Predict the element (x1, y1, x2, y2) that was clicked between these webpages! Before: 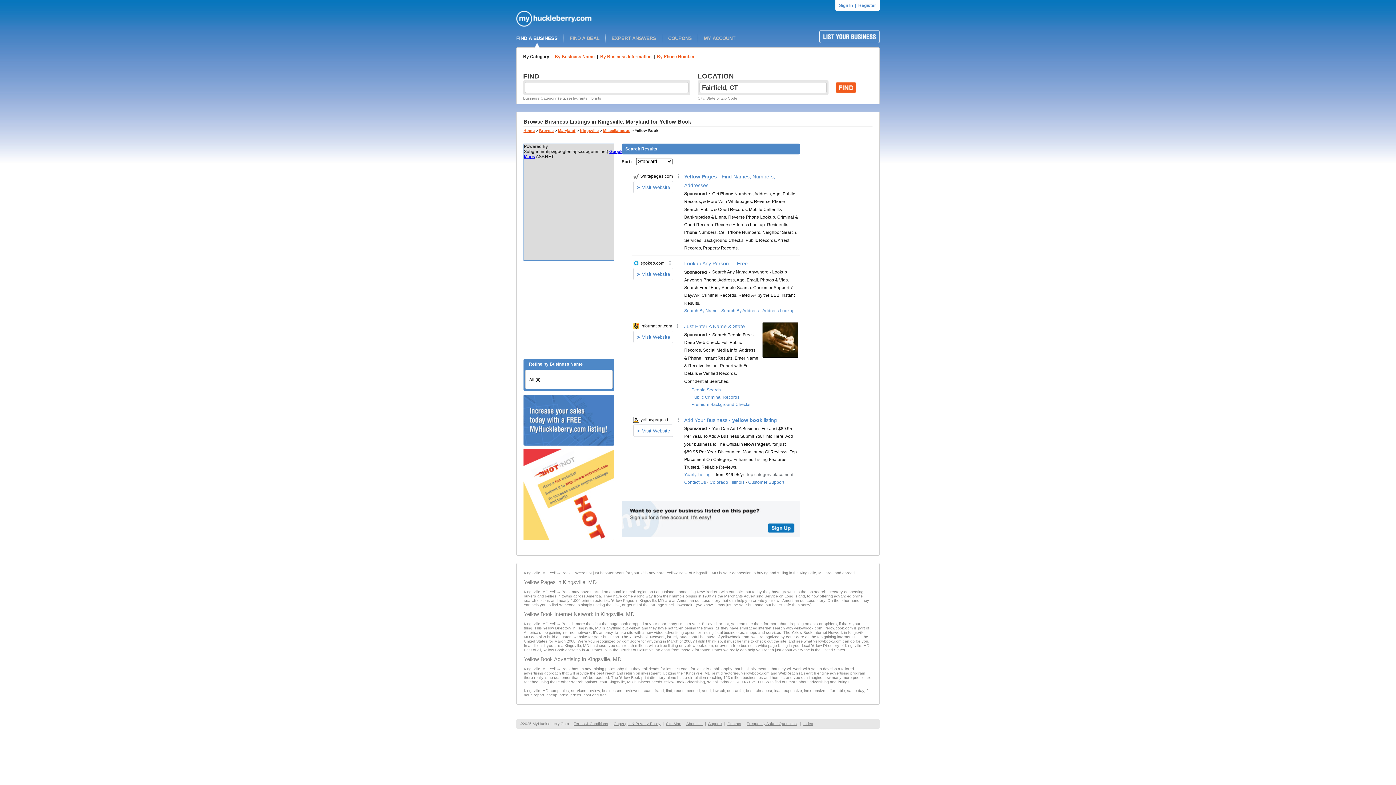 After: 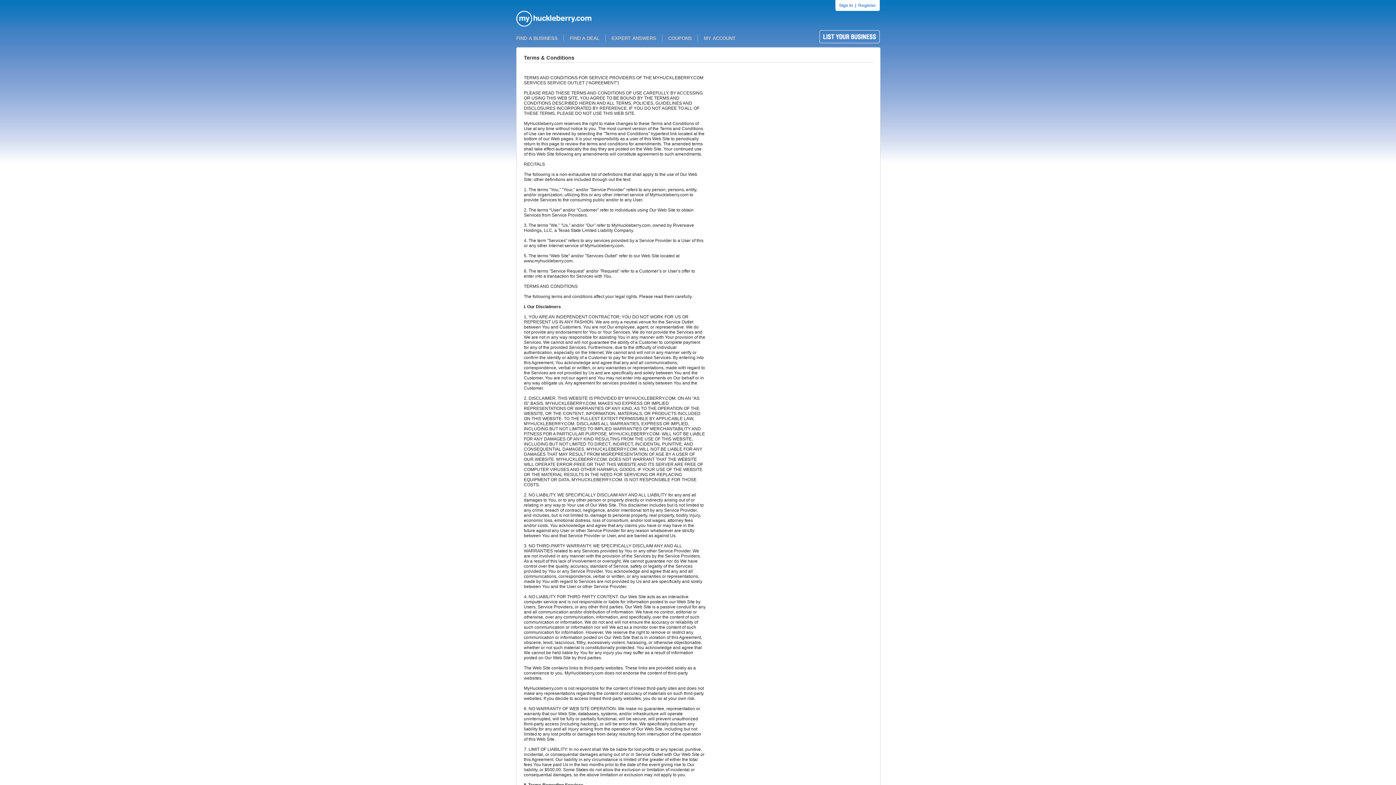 Action: label: Terms & Conditions bbox: (573, 721, 608, 726)